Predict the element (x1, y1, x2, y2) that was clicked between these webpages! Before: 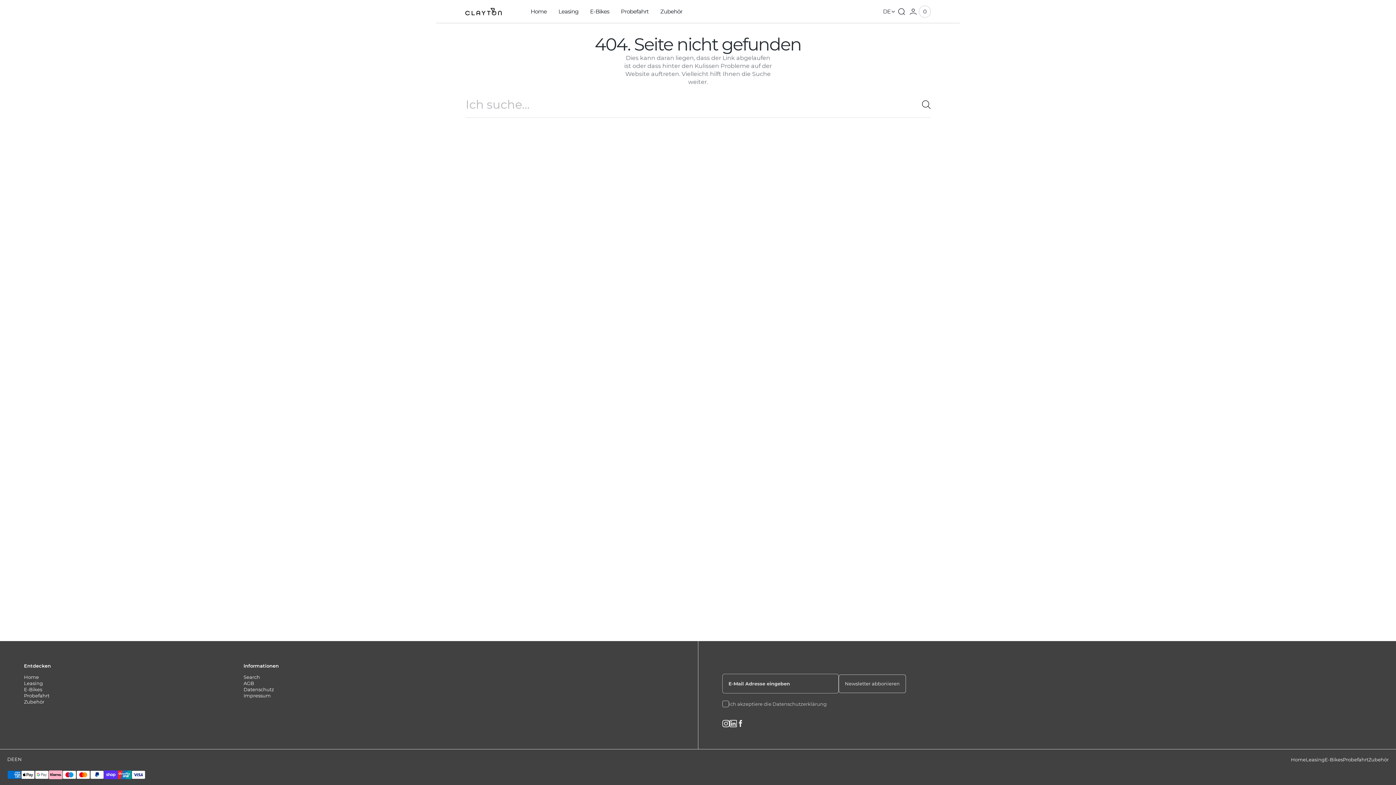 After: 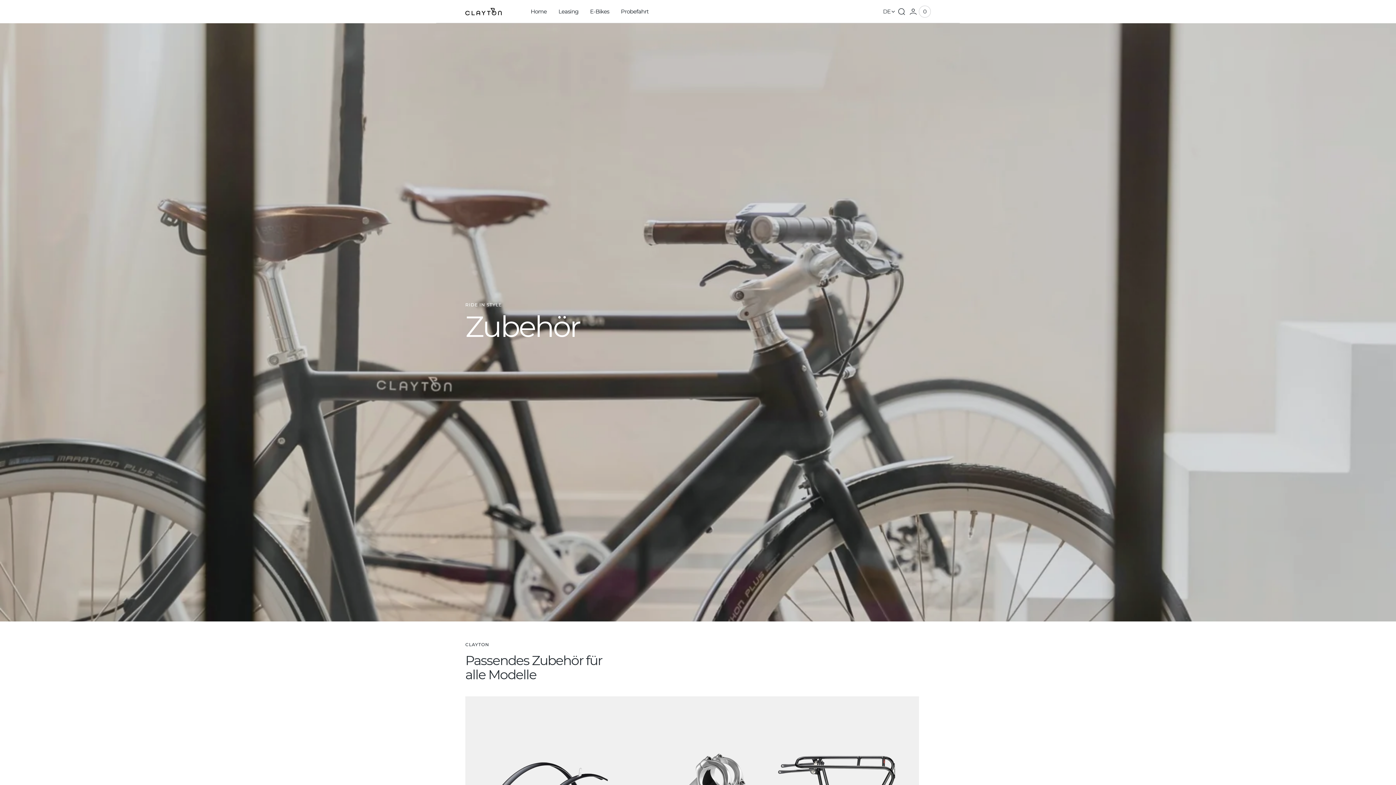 Action: label: Zubehör bbox: (24, 699, 44, 705)